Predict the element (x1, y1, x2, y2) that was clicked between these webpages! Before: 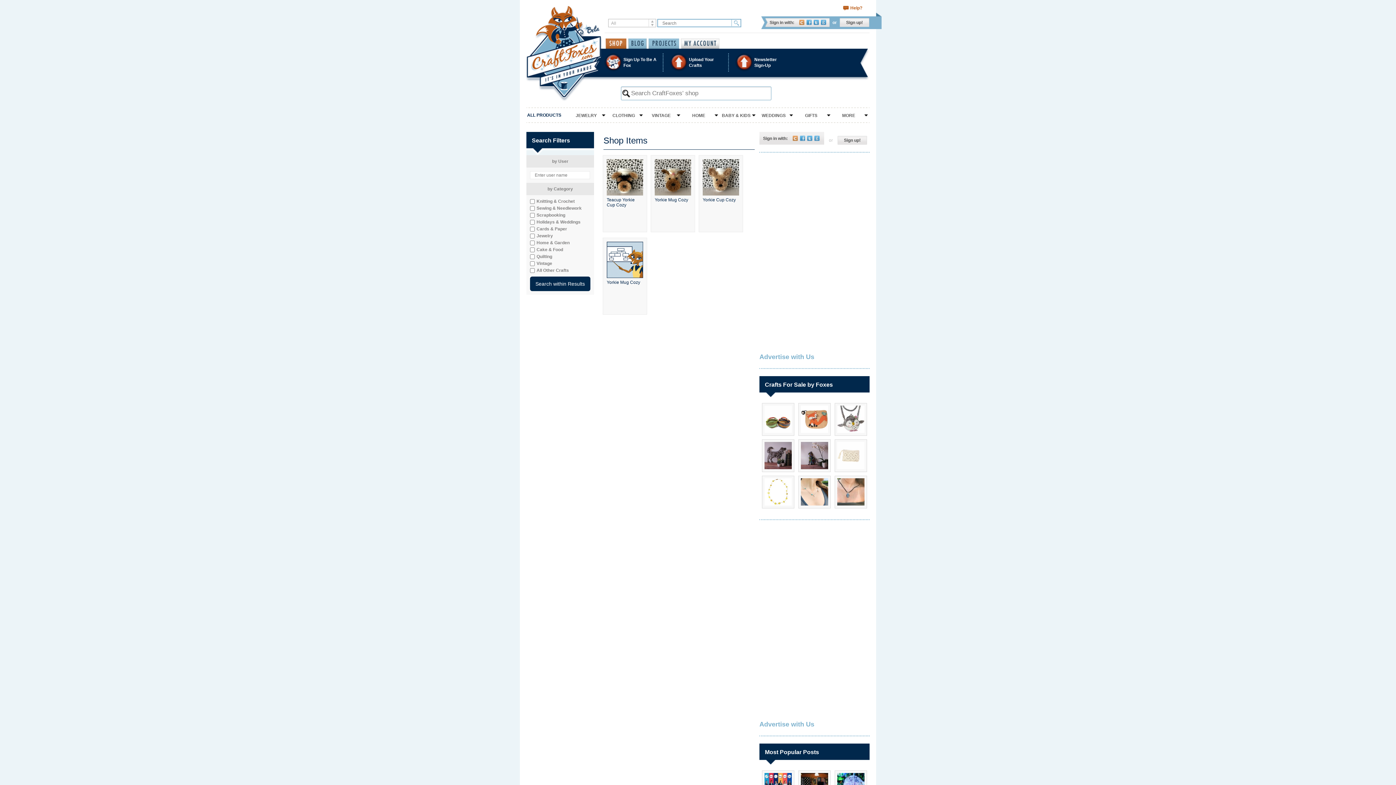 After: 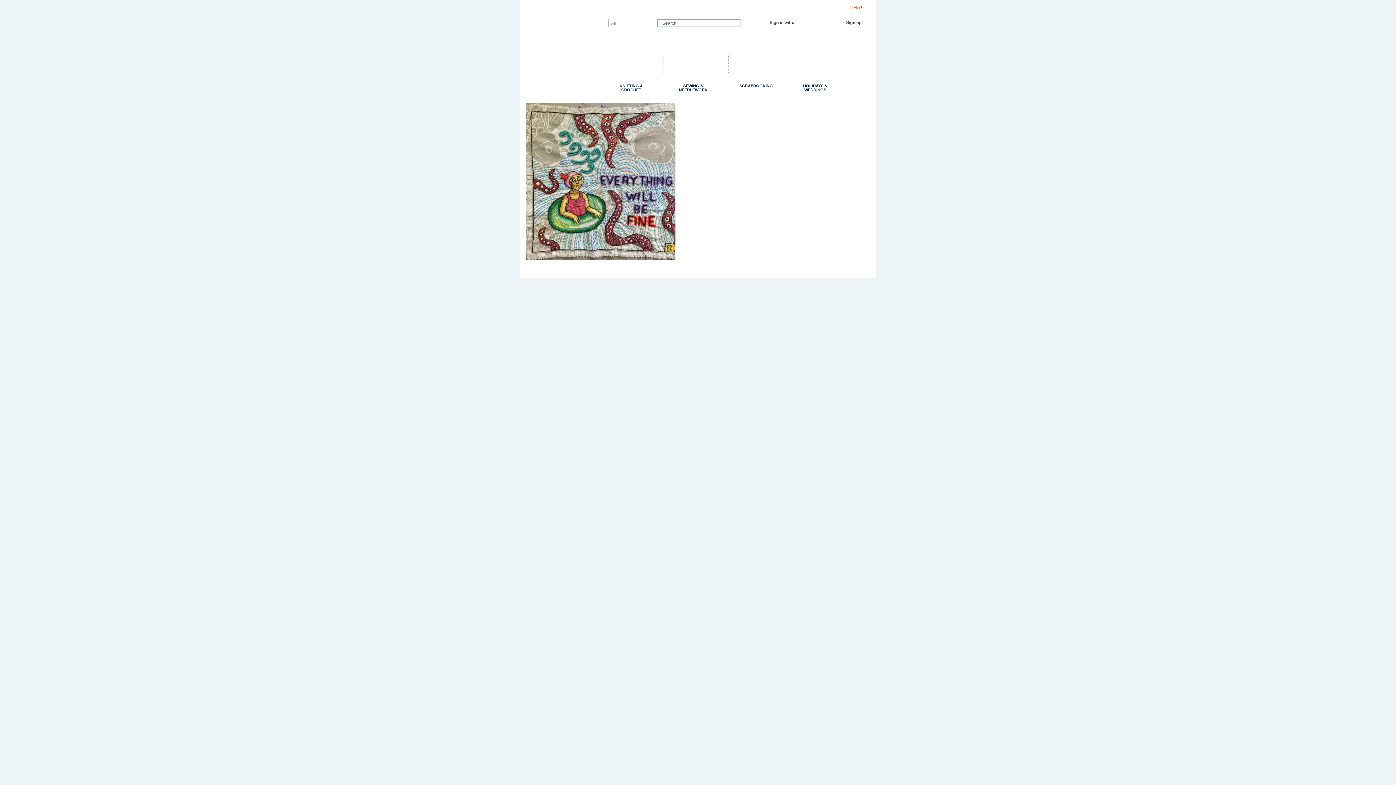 Action: bbox: (813, 19, 819, 25) label: Twitter